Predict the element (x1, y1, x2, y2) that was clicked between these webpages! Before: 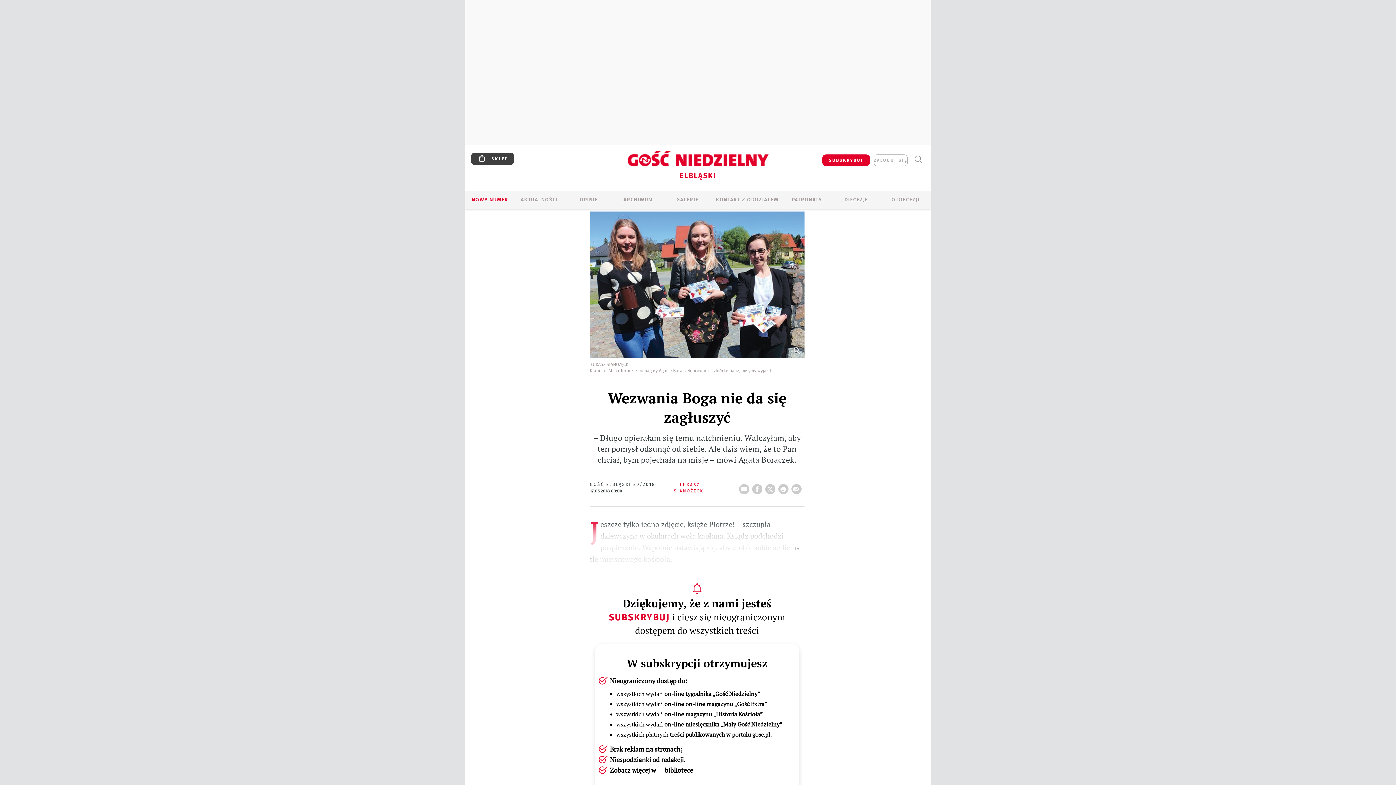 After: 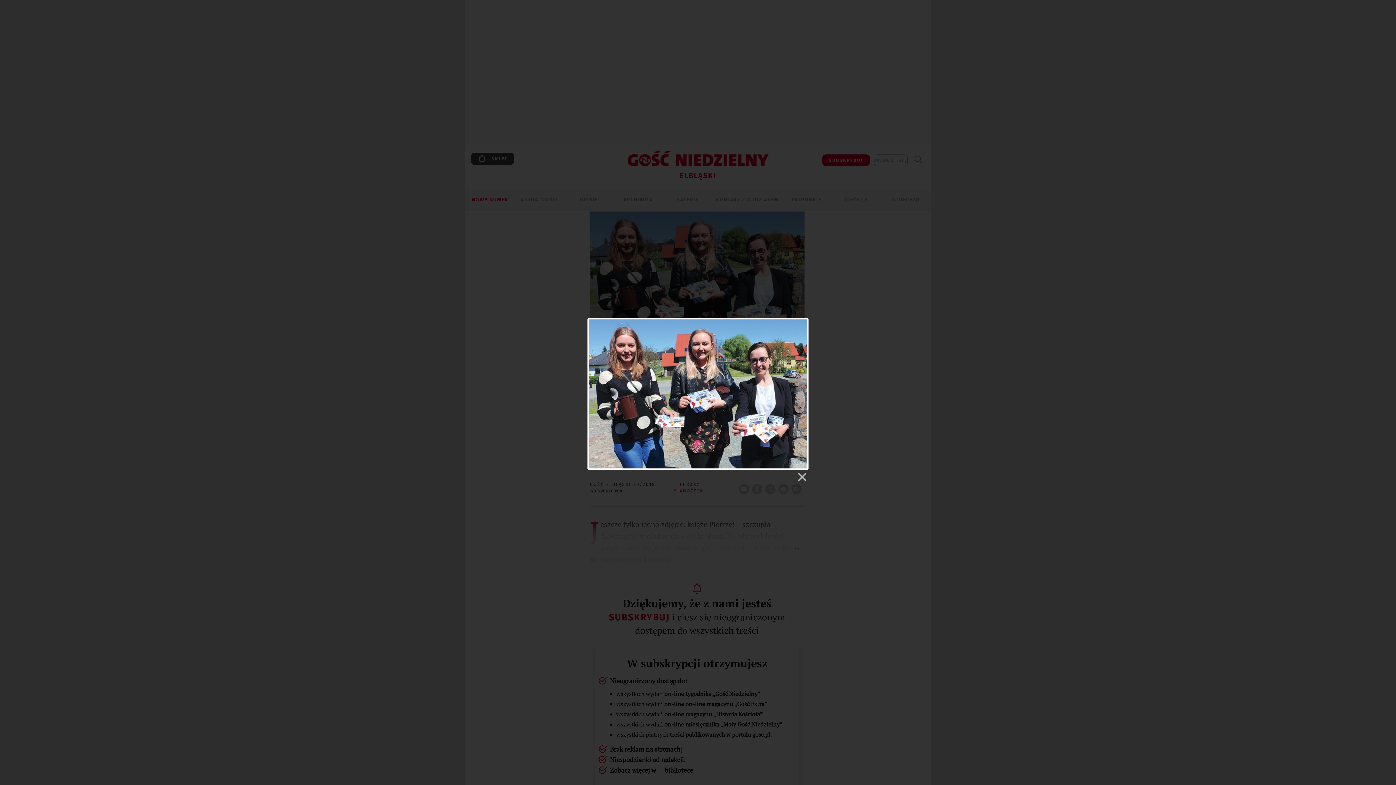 Action: bbox: (791, 345, 802, 356) label:  